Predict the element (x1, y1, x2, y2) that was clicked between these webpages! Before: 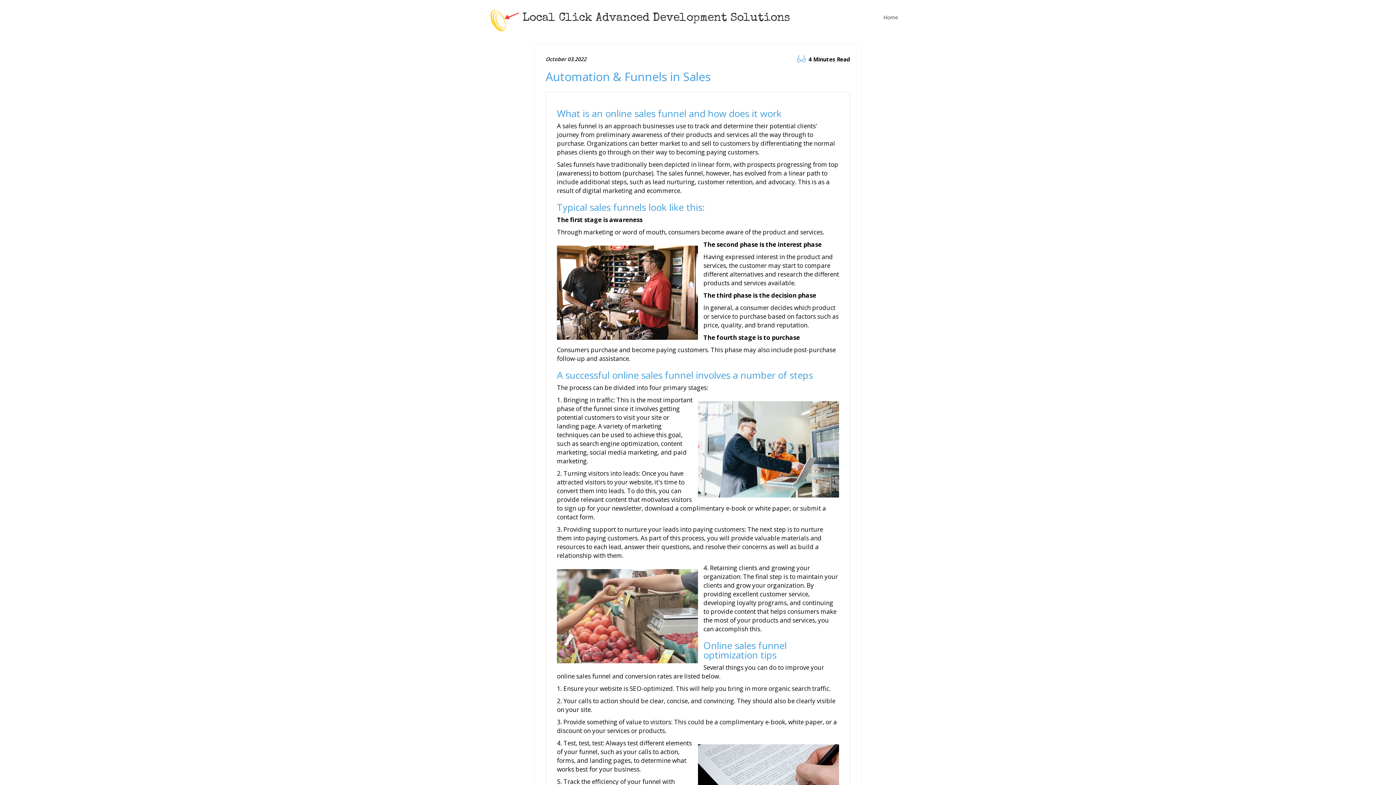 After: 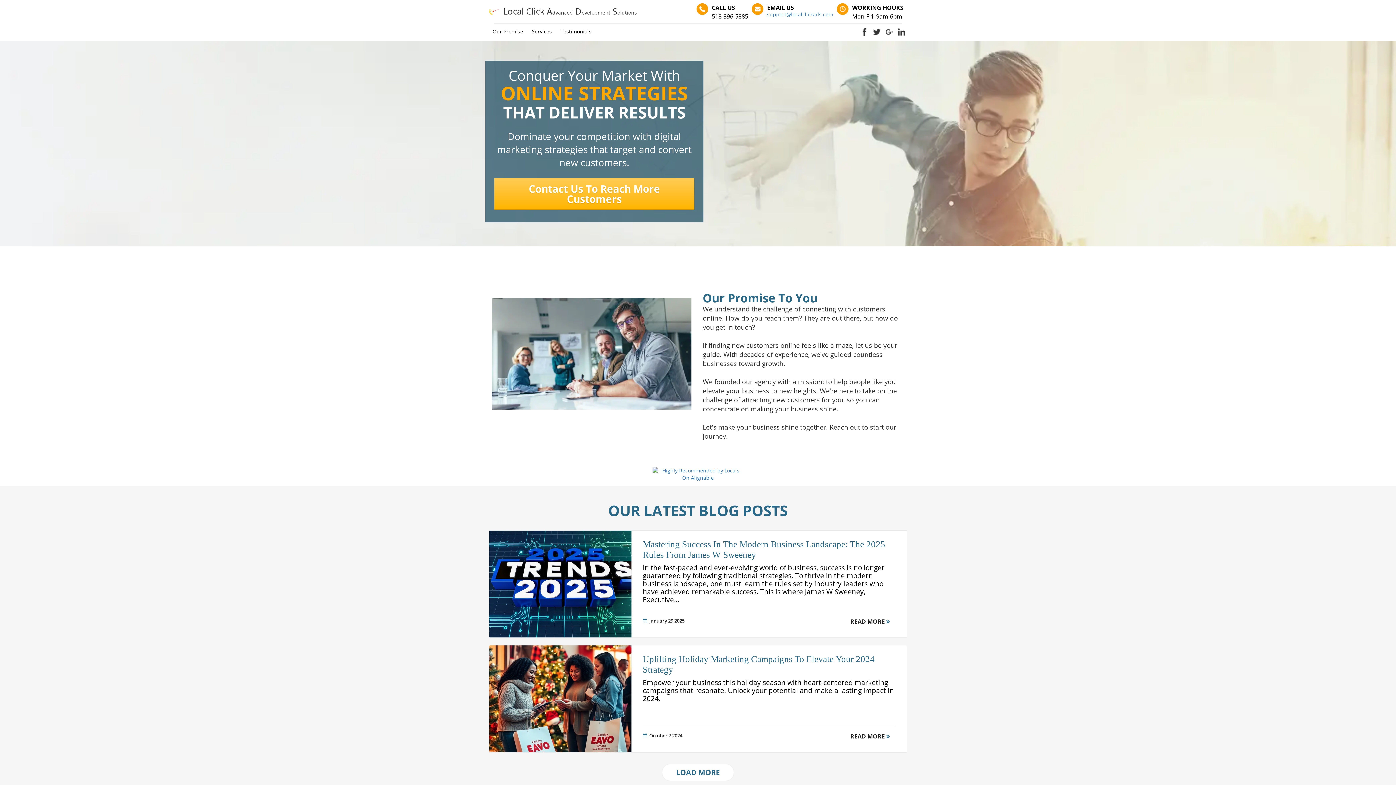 Action: label: Home bbox: (883, 13, 898, 21)